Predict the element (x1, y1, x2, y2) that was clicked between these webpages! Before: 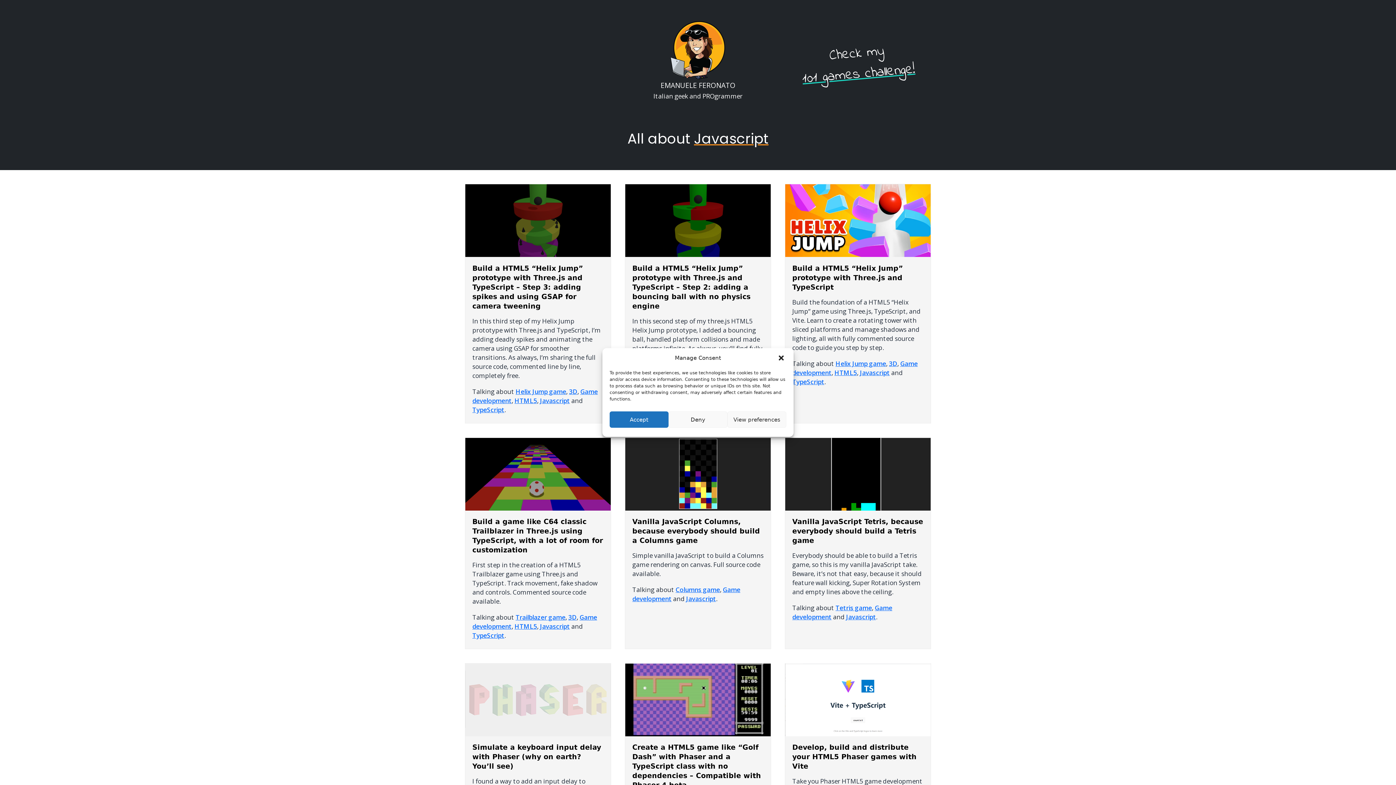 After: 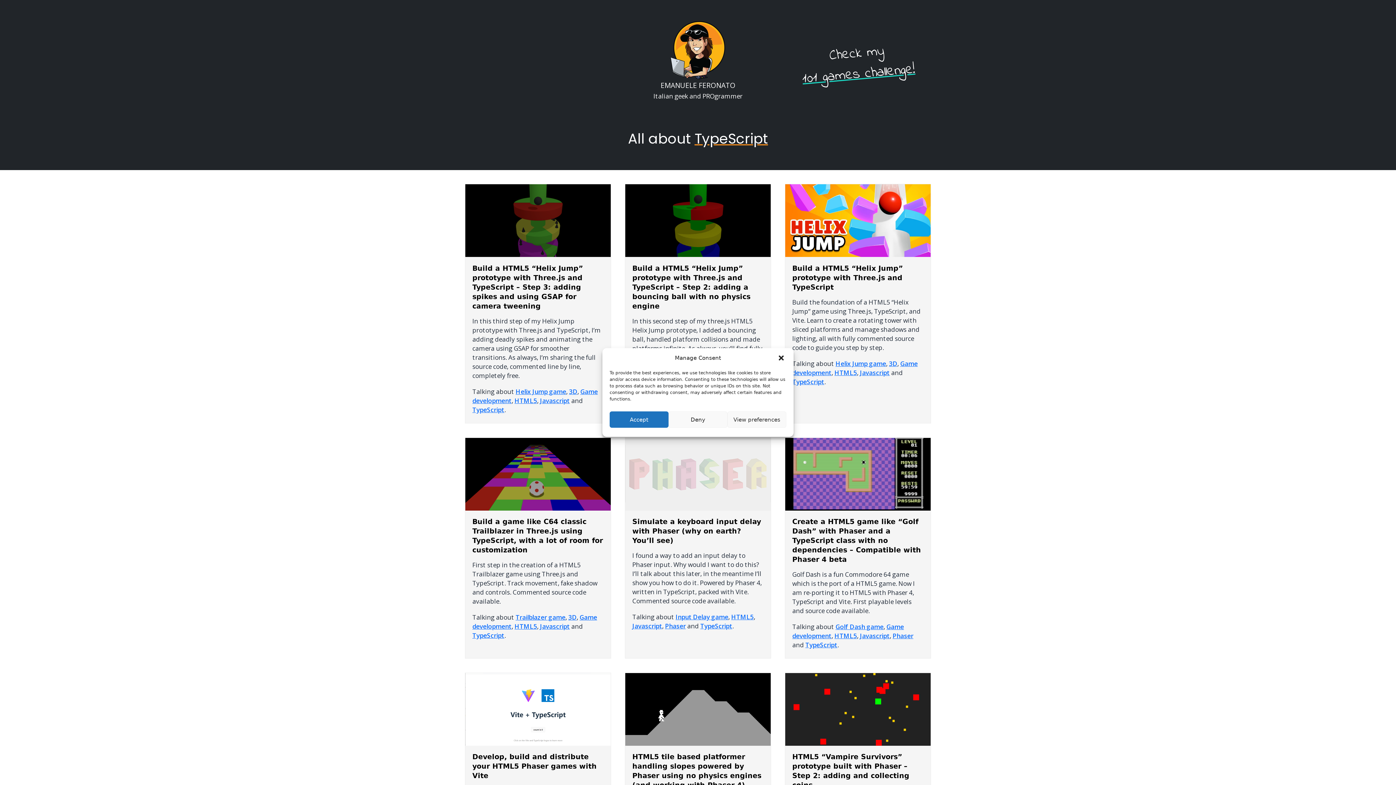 Action: bbox: (472, 405, 504, 414) label: TypeScript